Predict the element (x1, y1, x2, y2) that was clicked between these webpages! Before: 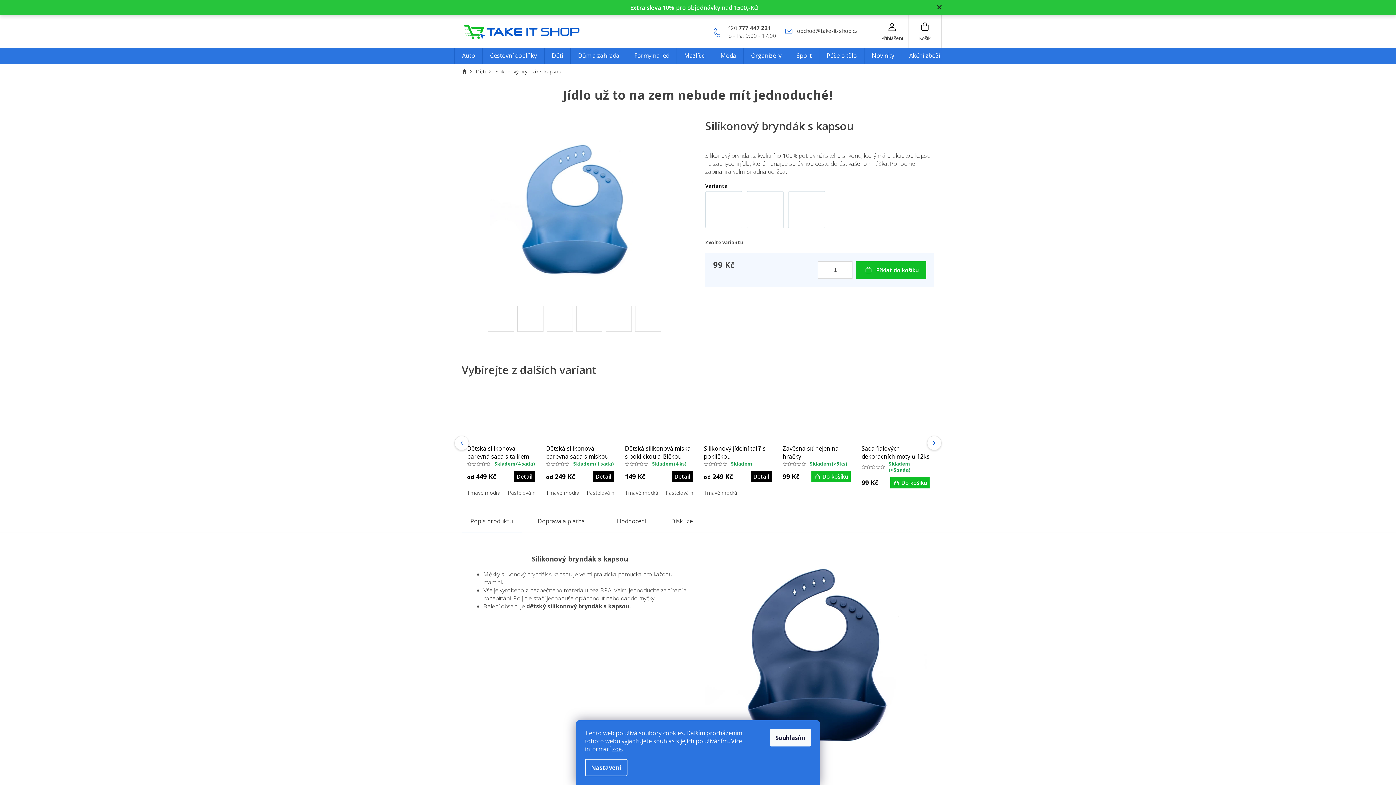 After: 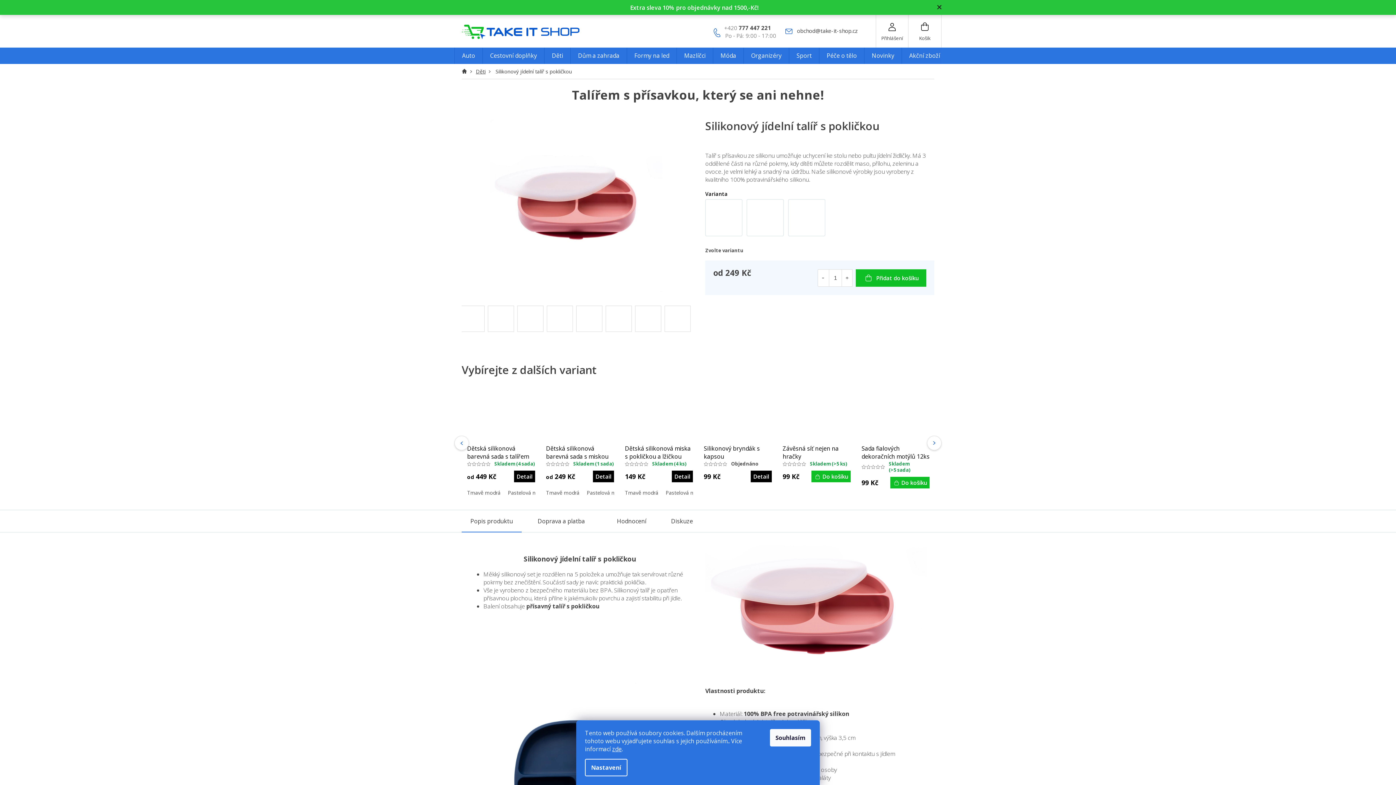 Action: bbox: (704, 390, 772, 441)